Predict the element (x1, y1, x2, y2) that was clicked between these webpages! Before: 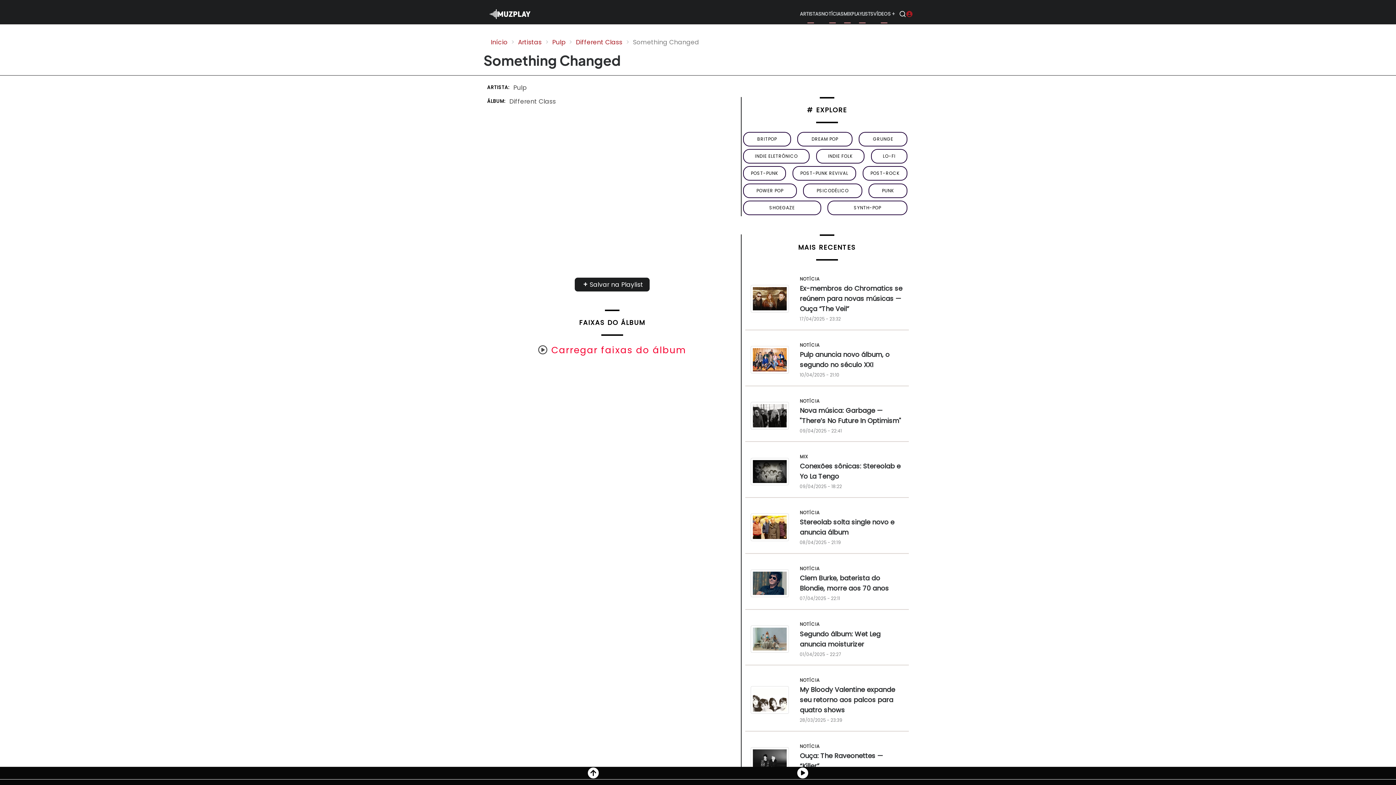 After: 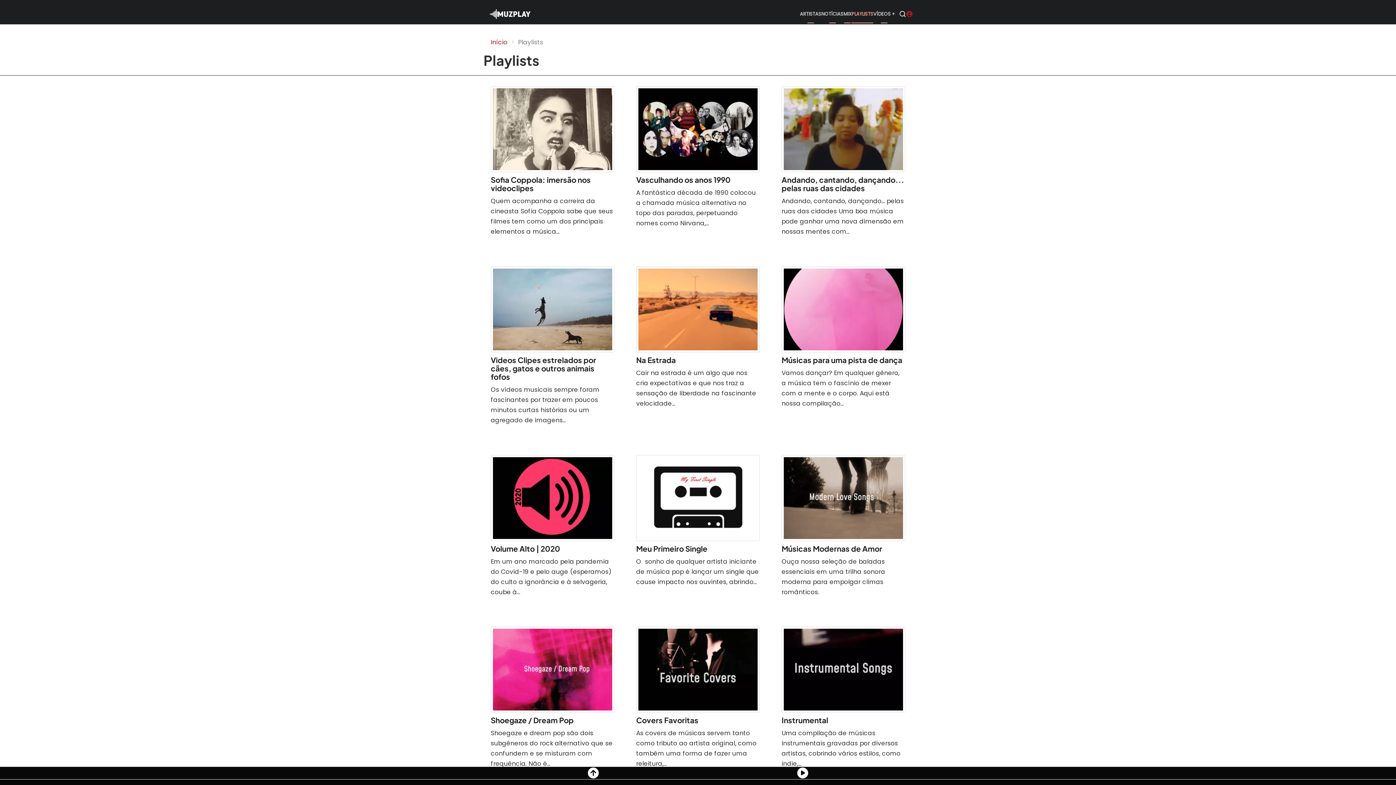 Action: label: PLAYLISTS bbox: (851, 5, 873, 23)